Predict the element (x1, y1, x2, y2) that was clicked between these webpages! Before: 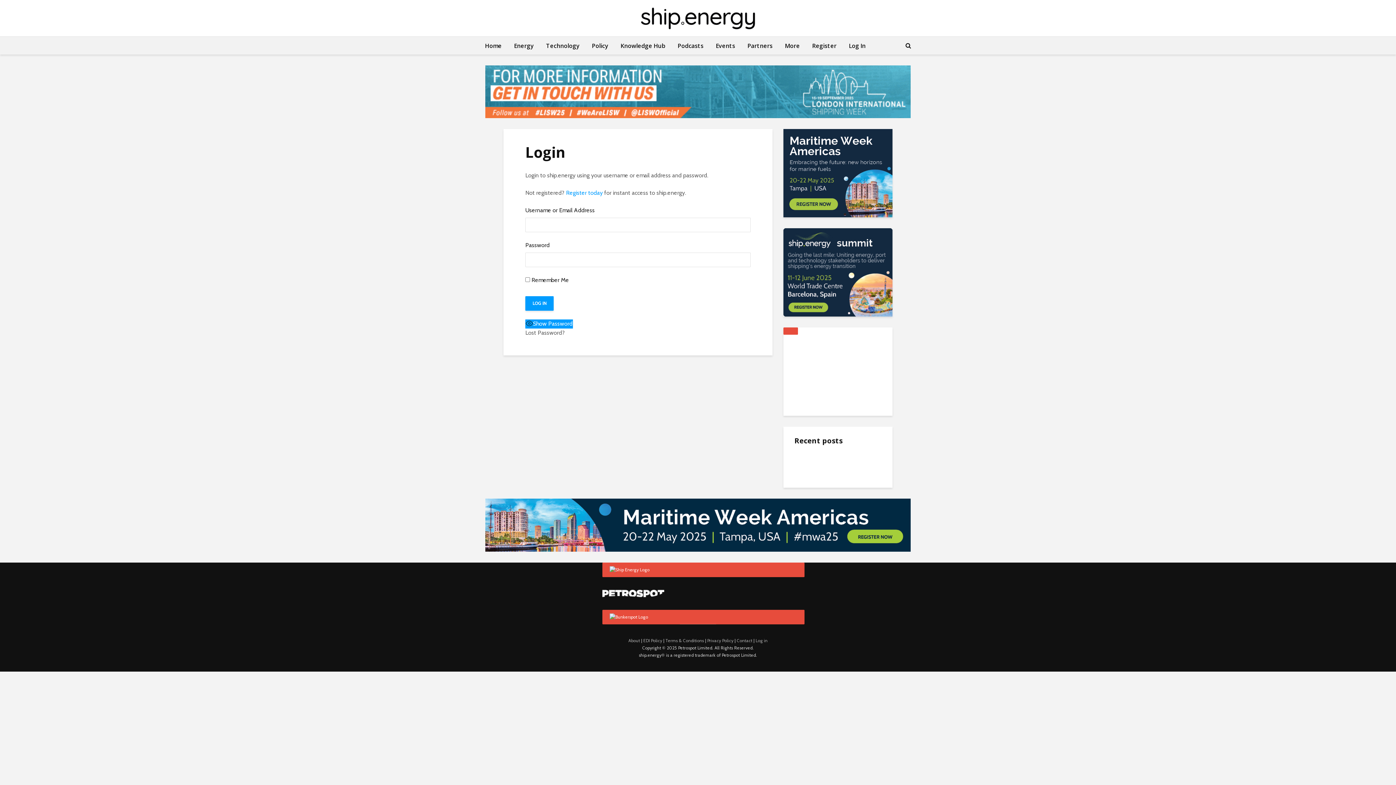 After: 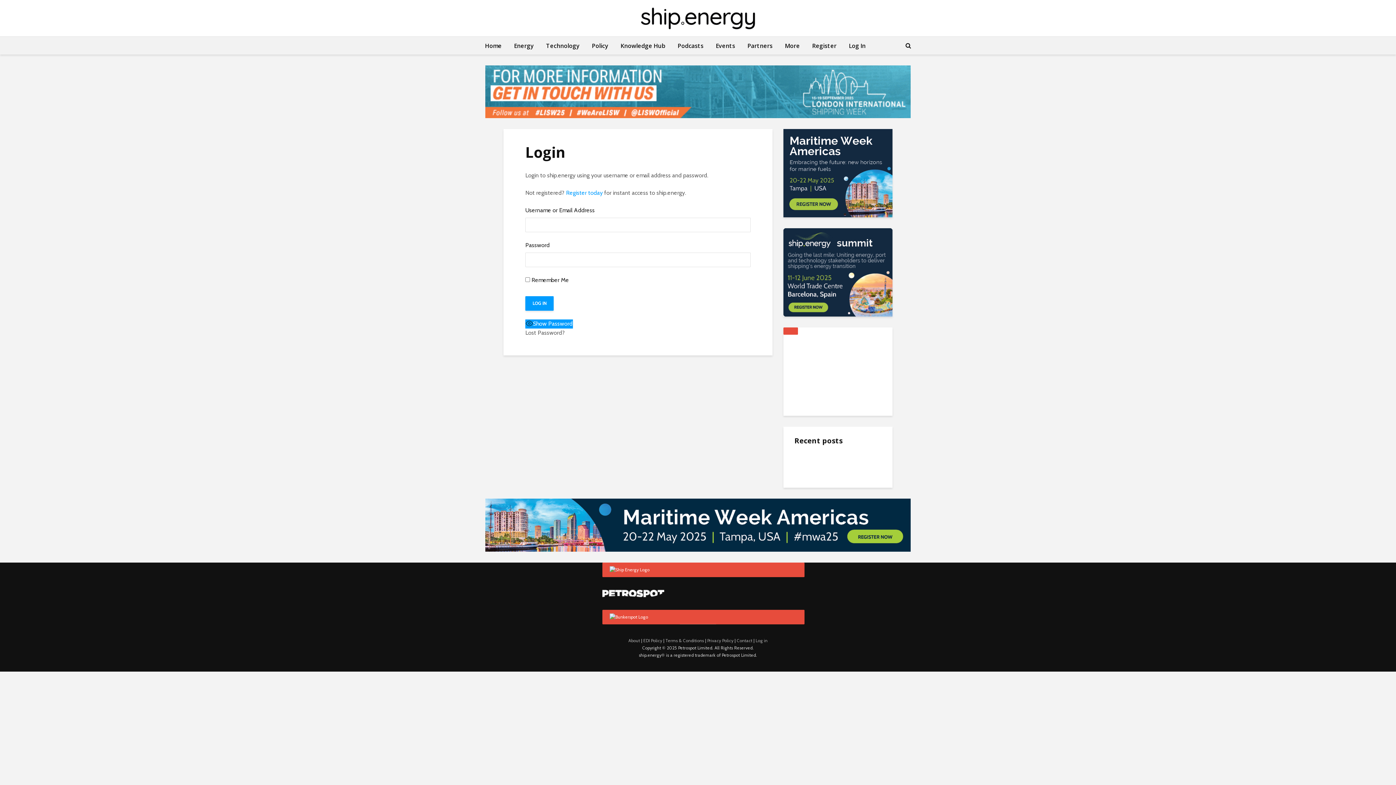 Action: label: 370×300 bbox: (783, 268, 892, 275)